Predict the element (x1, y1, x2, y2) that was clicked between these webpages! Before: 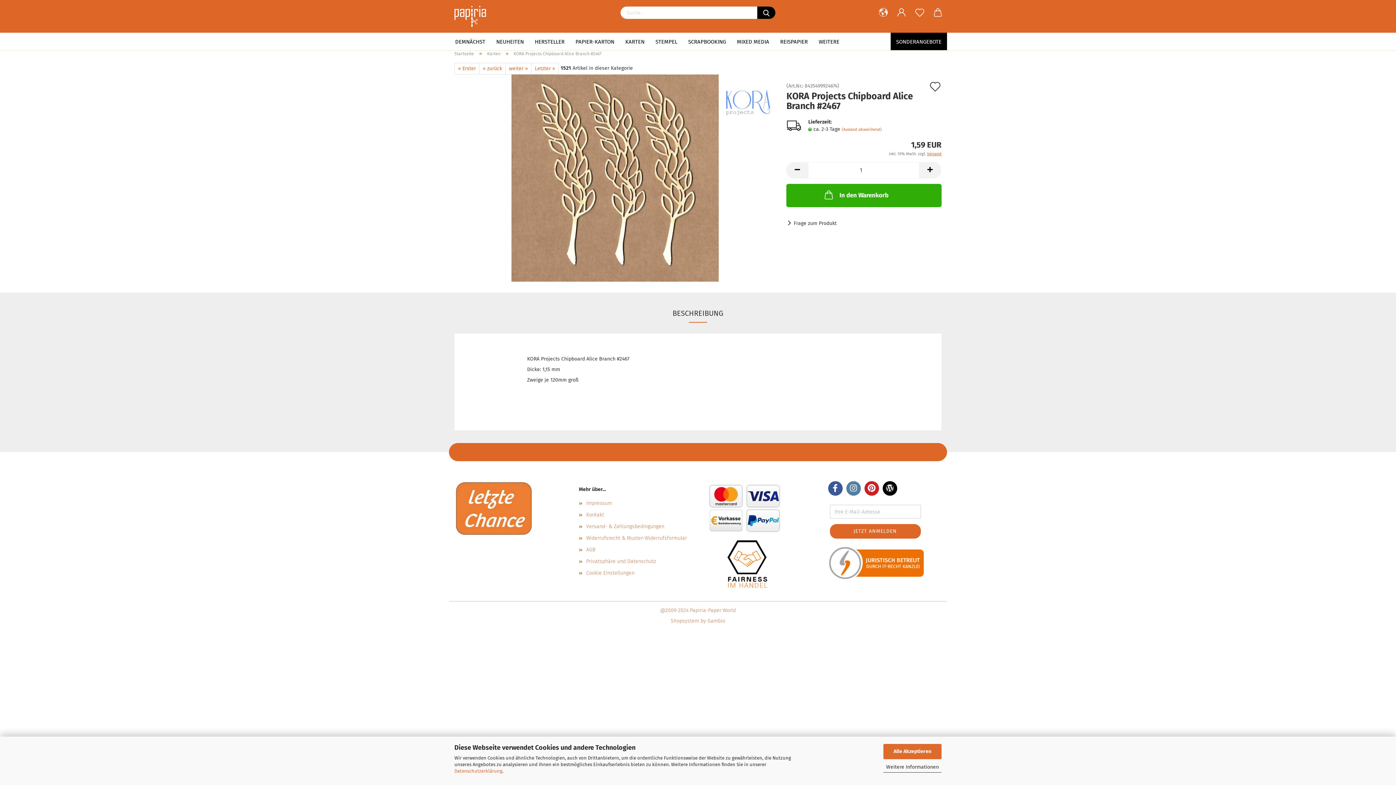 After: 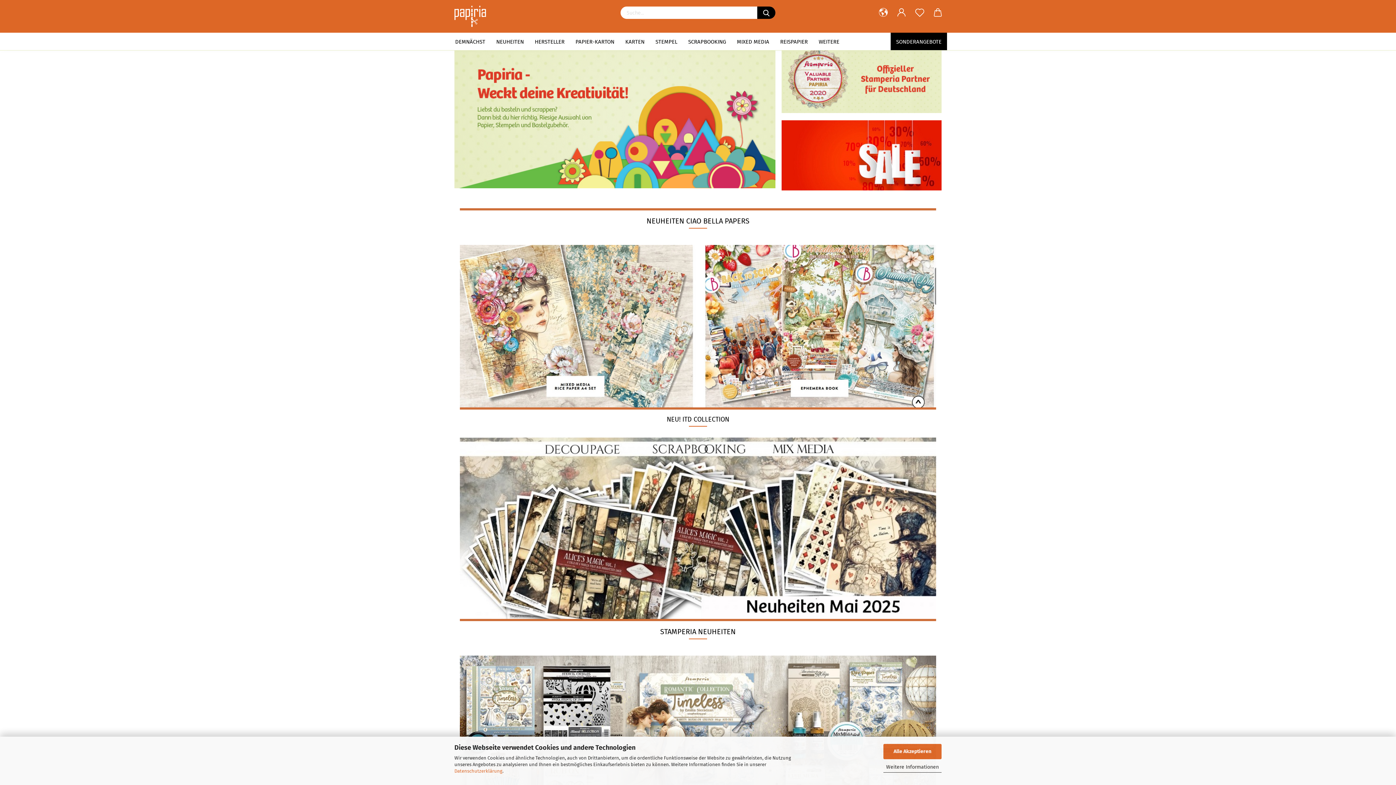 Action: label: @2009-2024 Papiria-Paper World bbox: (660, 607, 736, 613)